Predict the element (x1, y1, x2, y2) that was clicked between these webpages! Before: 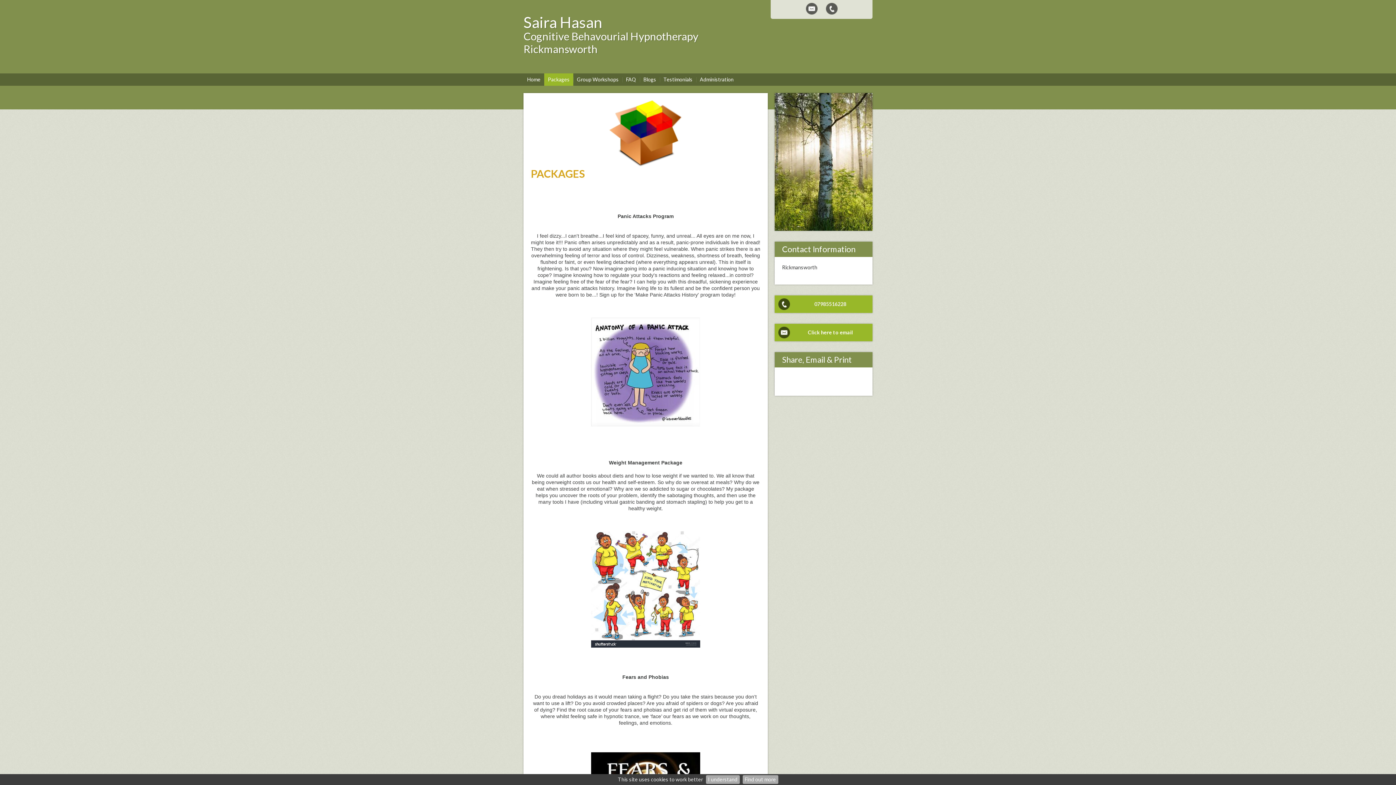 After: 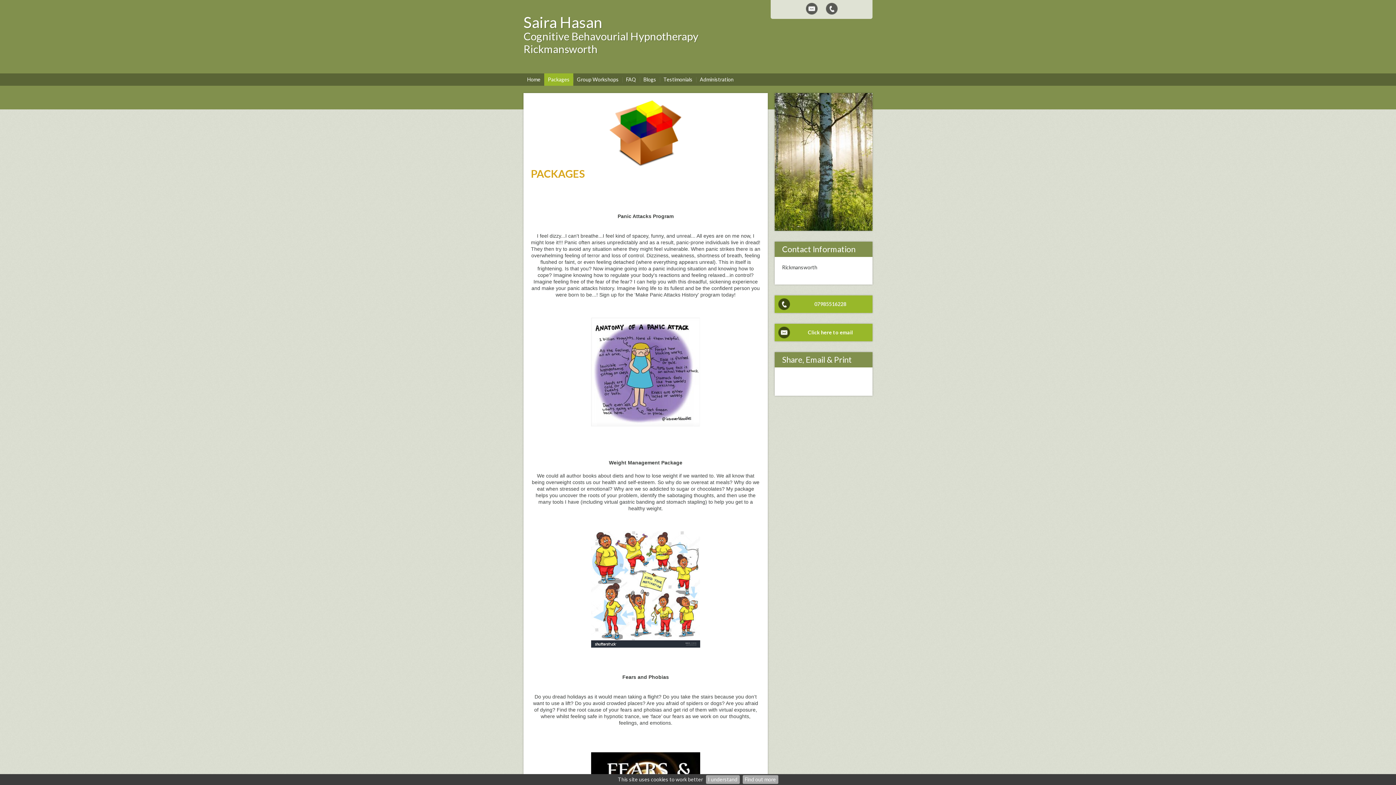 Action: label: Packages bbox: (544, 73, 573, 85)